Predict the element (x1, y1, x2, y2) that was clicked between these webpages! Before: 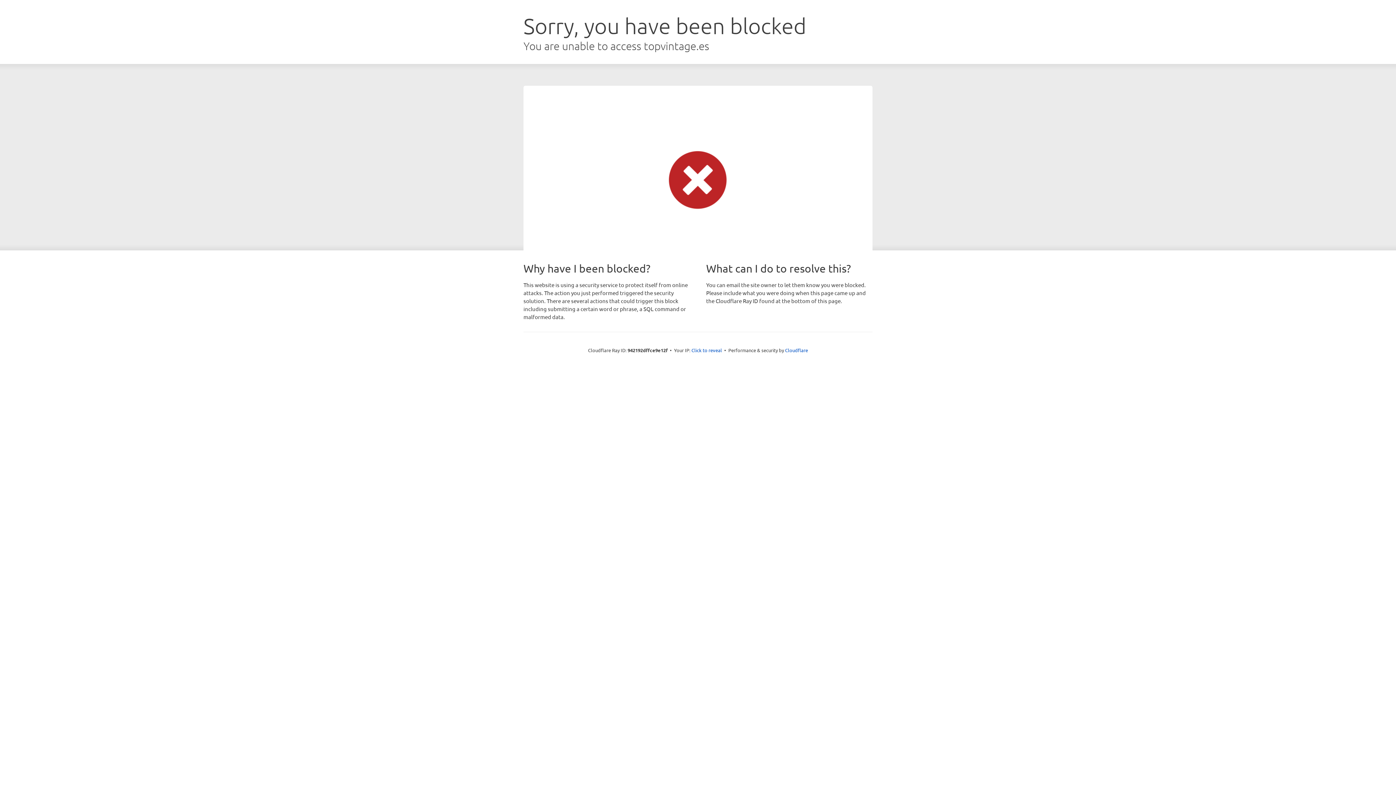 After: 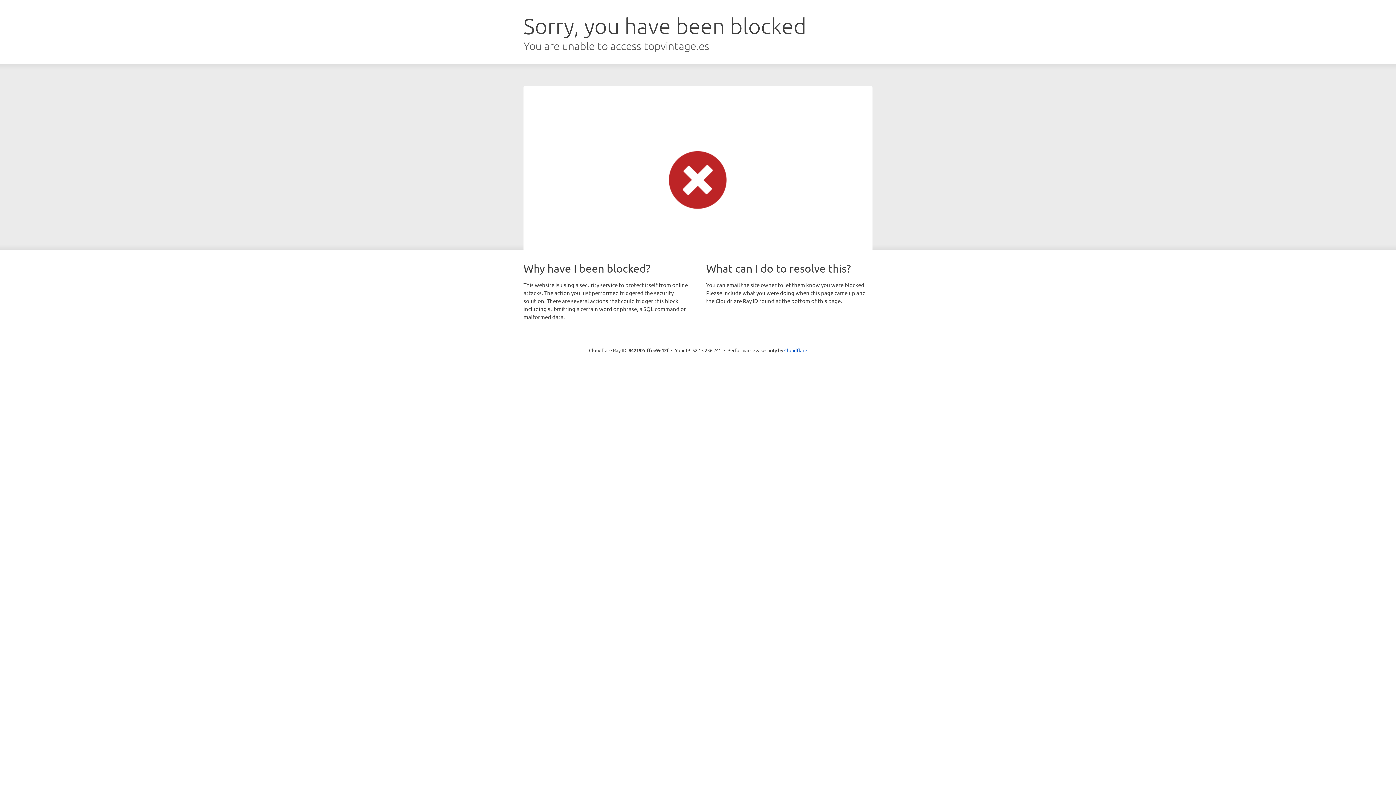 Action: label: Click to reveal bbox: (691, 346, 722, 353)